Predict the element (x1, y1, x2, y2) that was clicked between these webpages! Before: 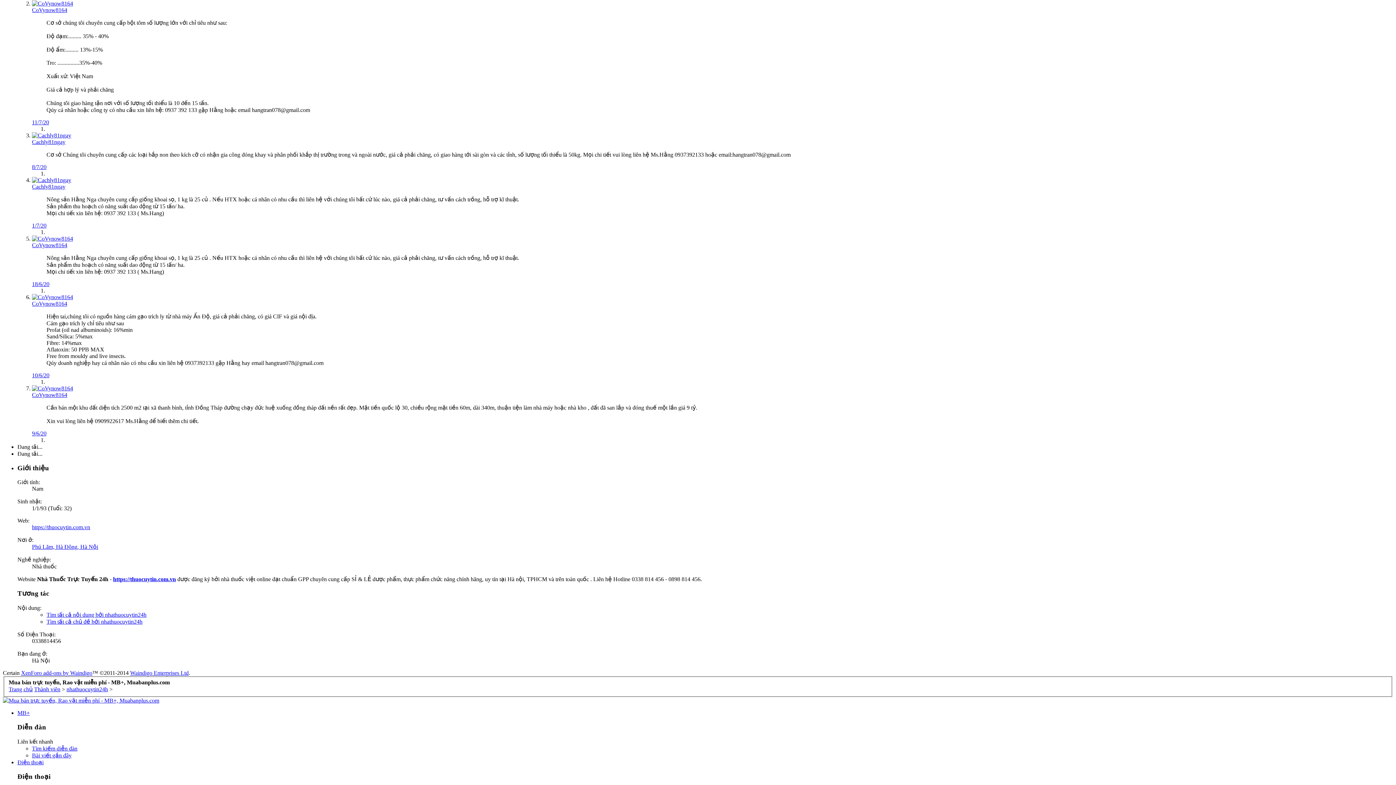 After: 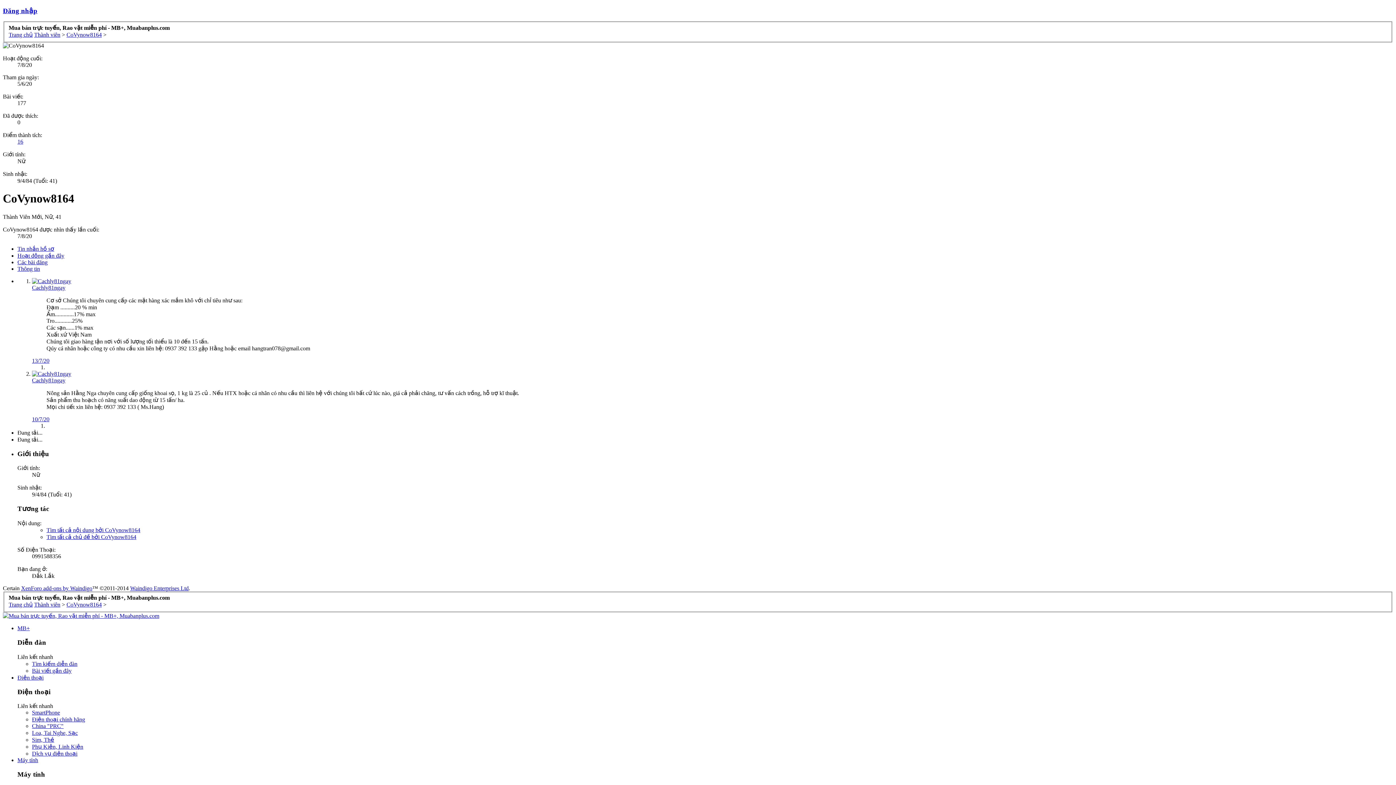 Action: bbox: (32, 300, 67, 306) label: CoVynow8164